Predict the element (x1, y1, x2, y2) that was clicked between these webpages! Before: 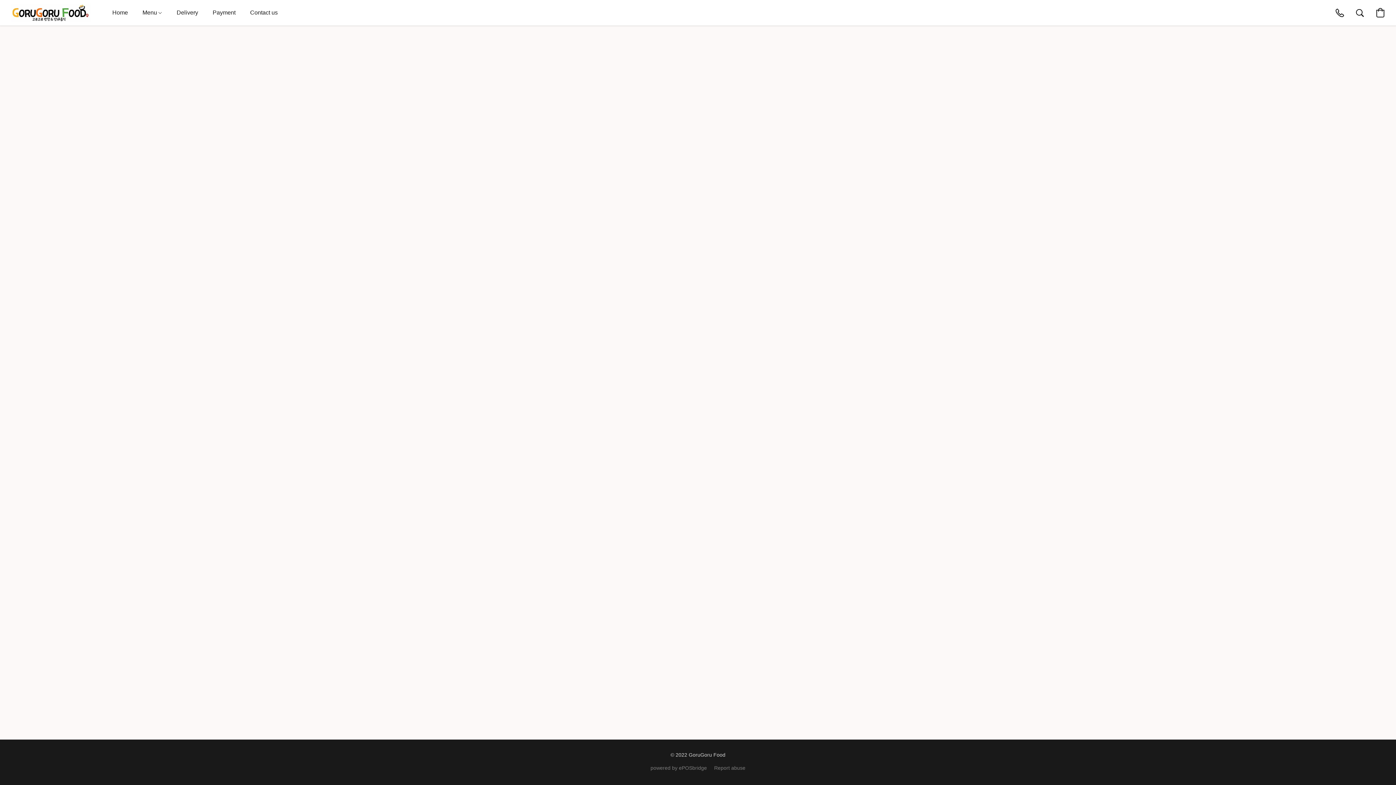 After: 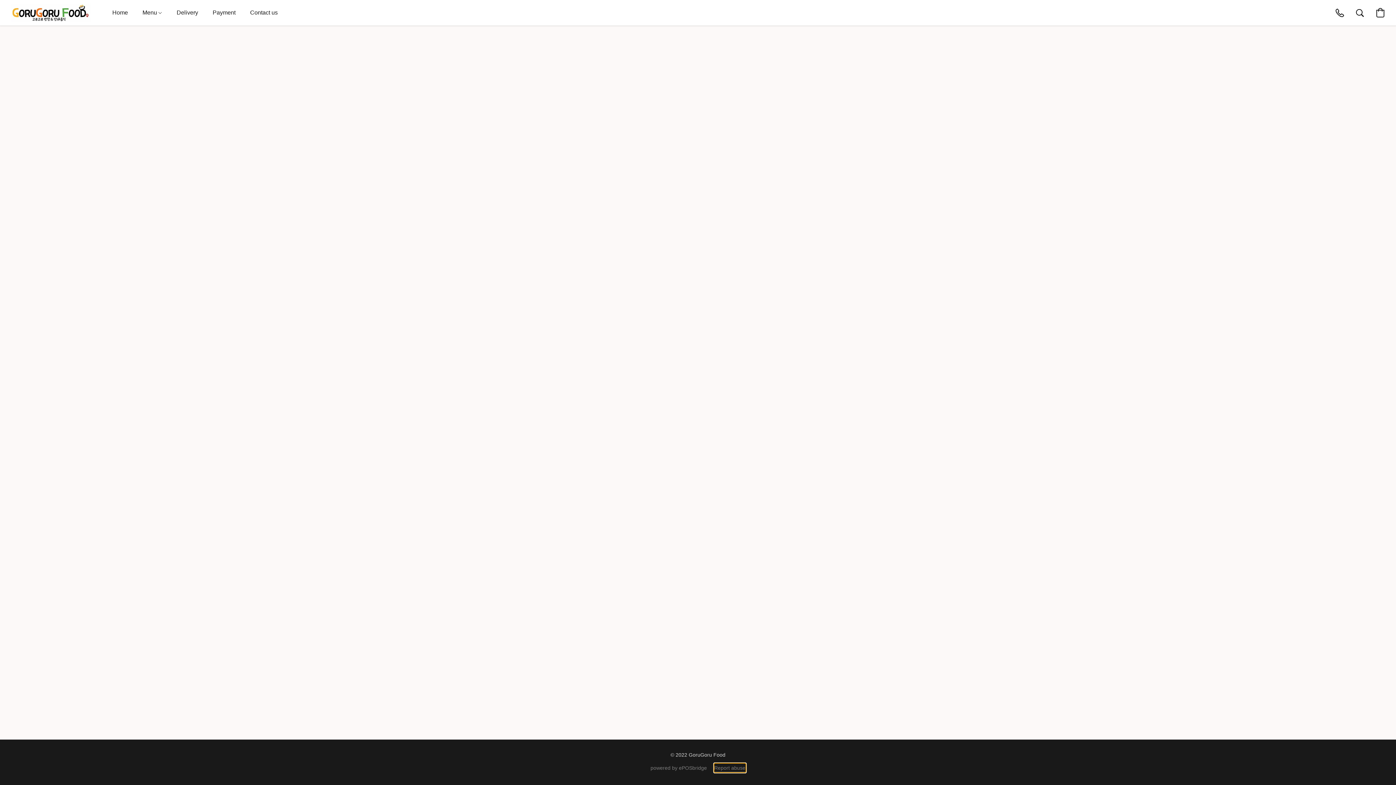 Action: bbox: (714, 764, 745, 772) label: Report abuse in a new tab